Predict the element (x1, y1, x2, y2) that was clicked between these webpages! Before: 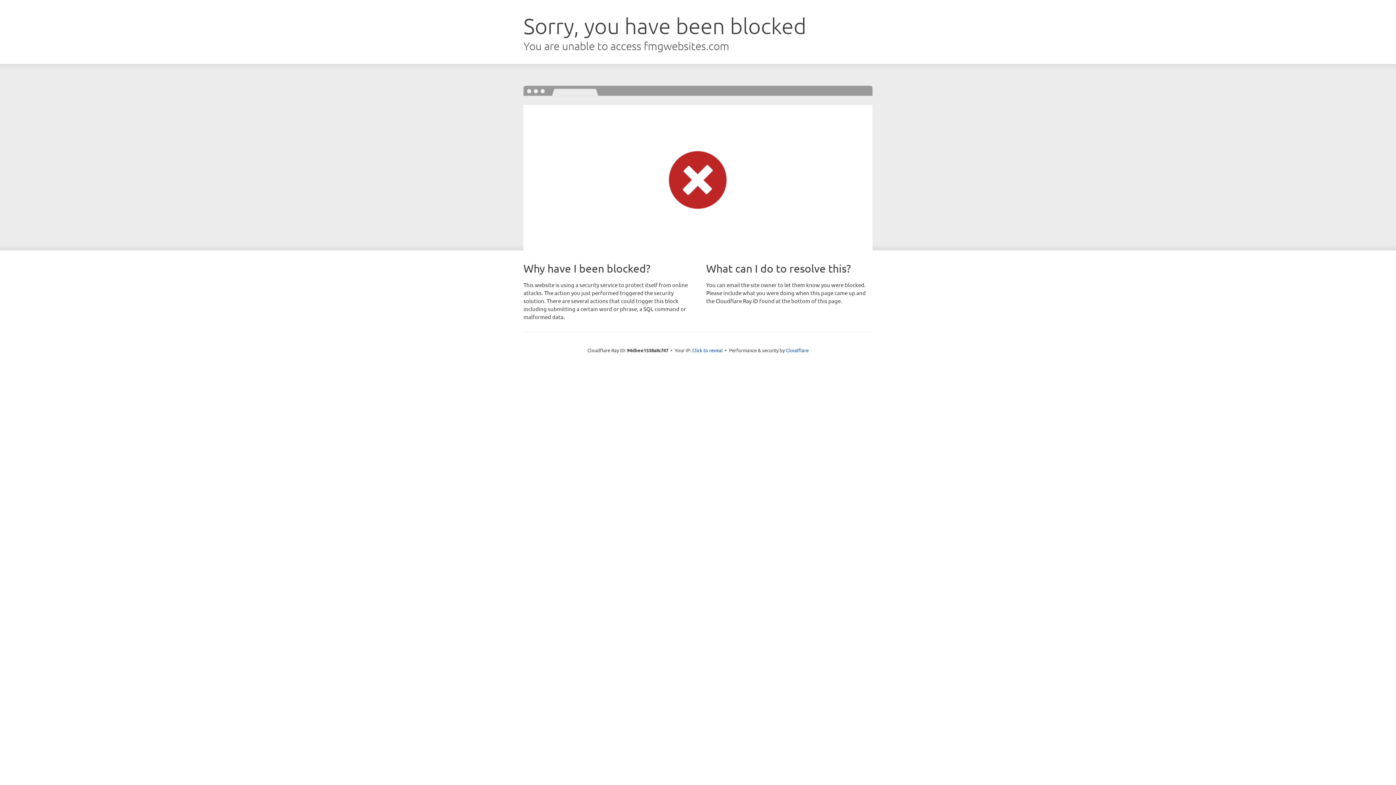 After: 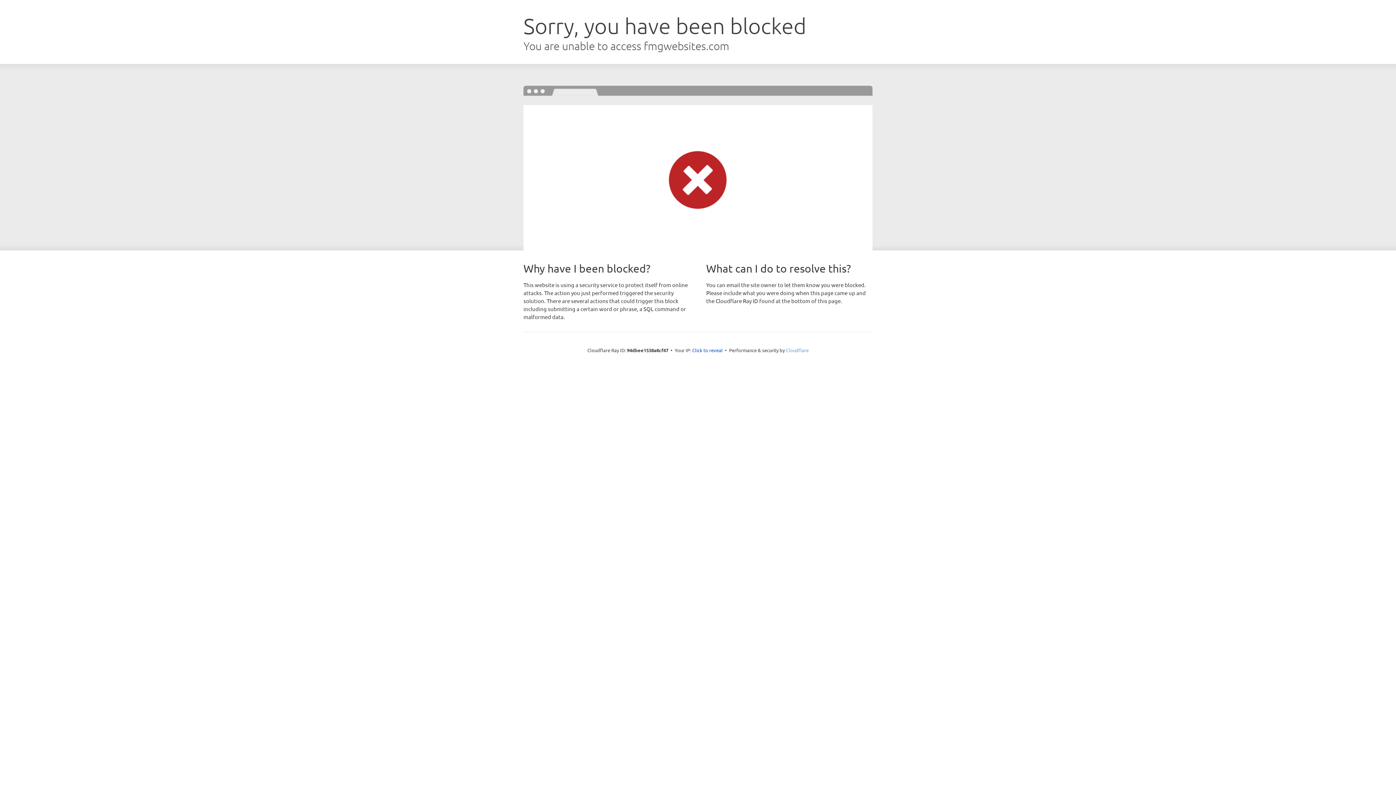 Action: bbox: (786, 347, 808, 353) label: Cloudflare